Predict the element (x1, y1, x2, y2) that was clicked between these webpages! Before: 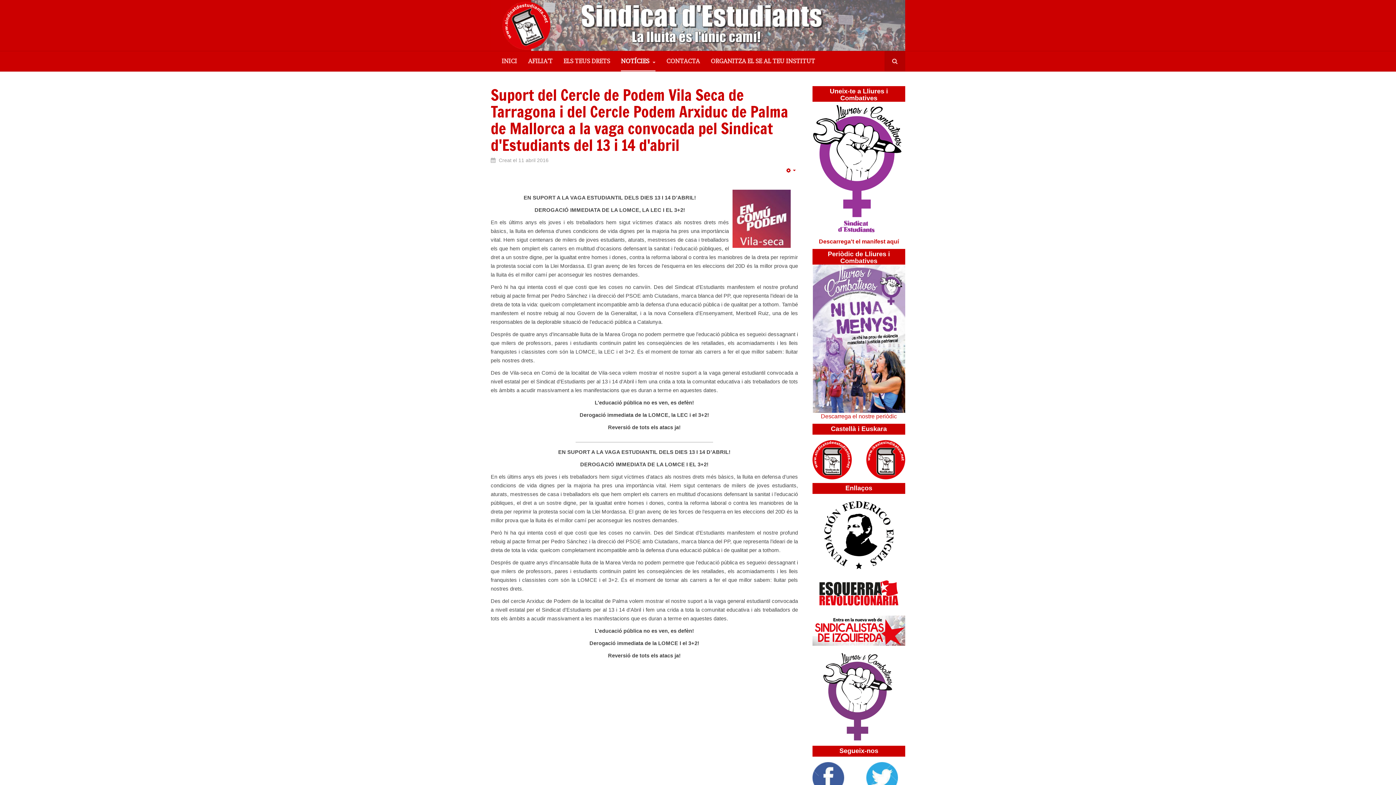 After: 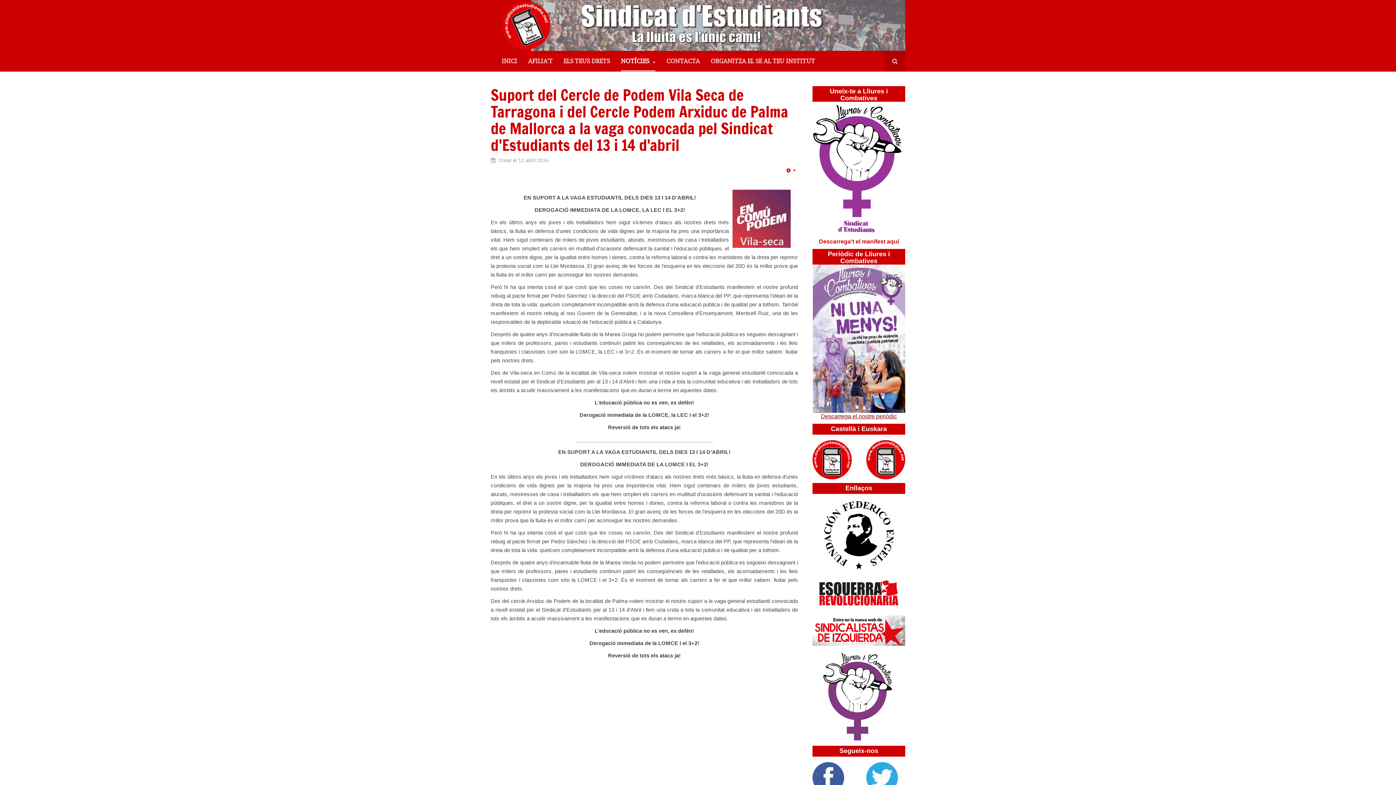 Action: bbox: (812, 264, 905, 419) label: Descarrega el nostre periòdic